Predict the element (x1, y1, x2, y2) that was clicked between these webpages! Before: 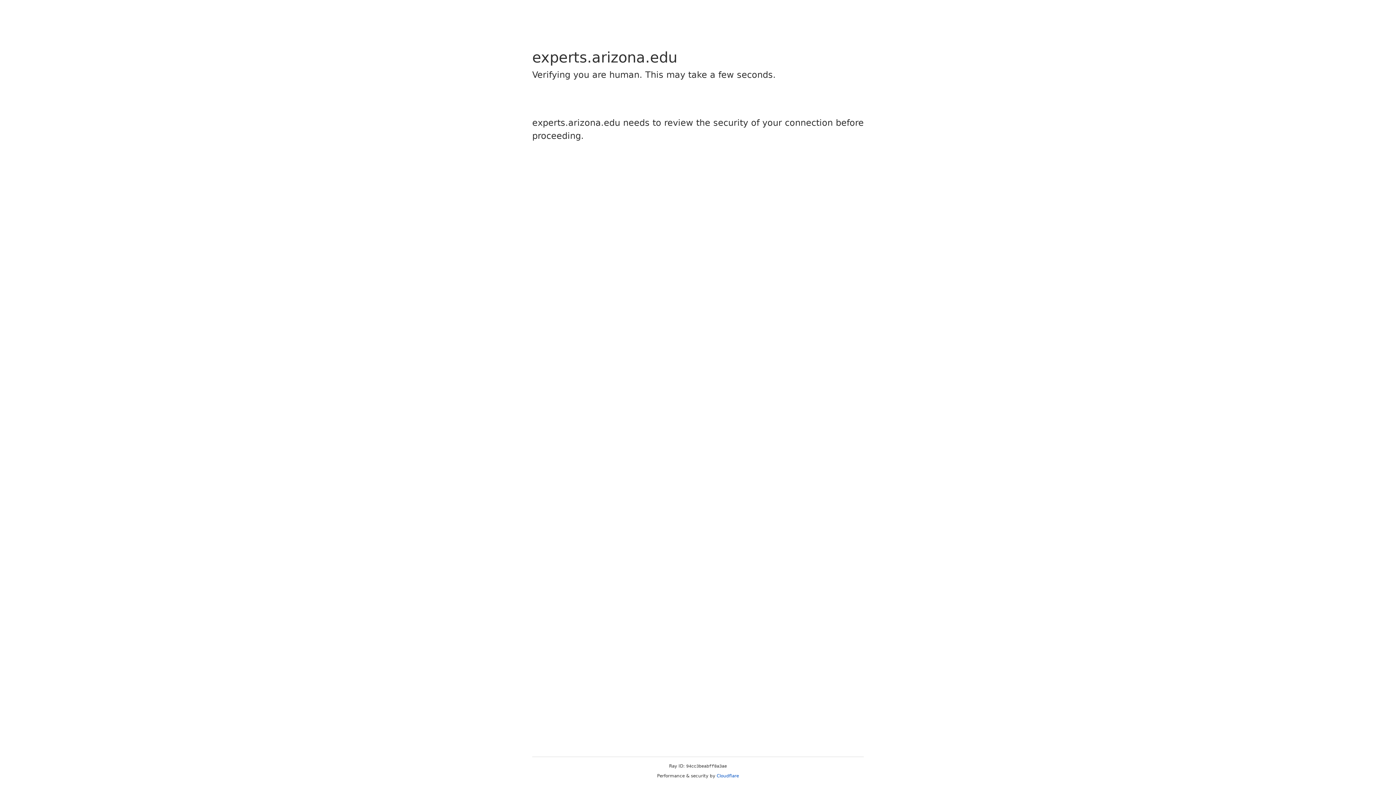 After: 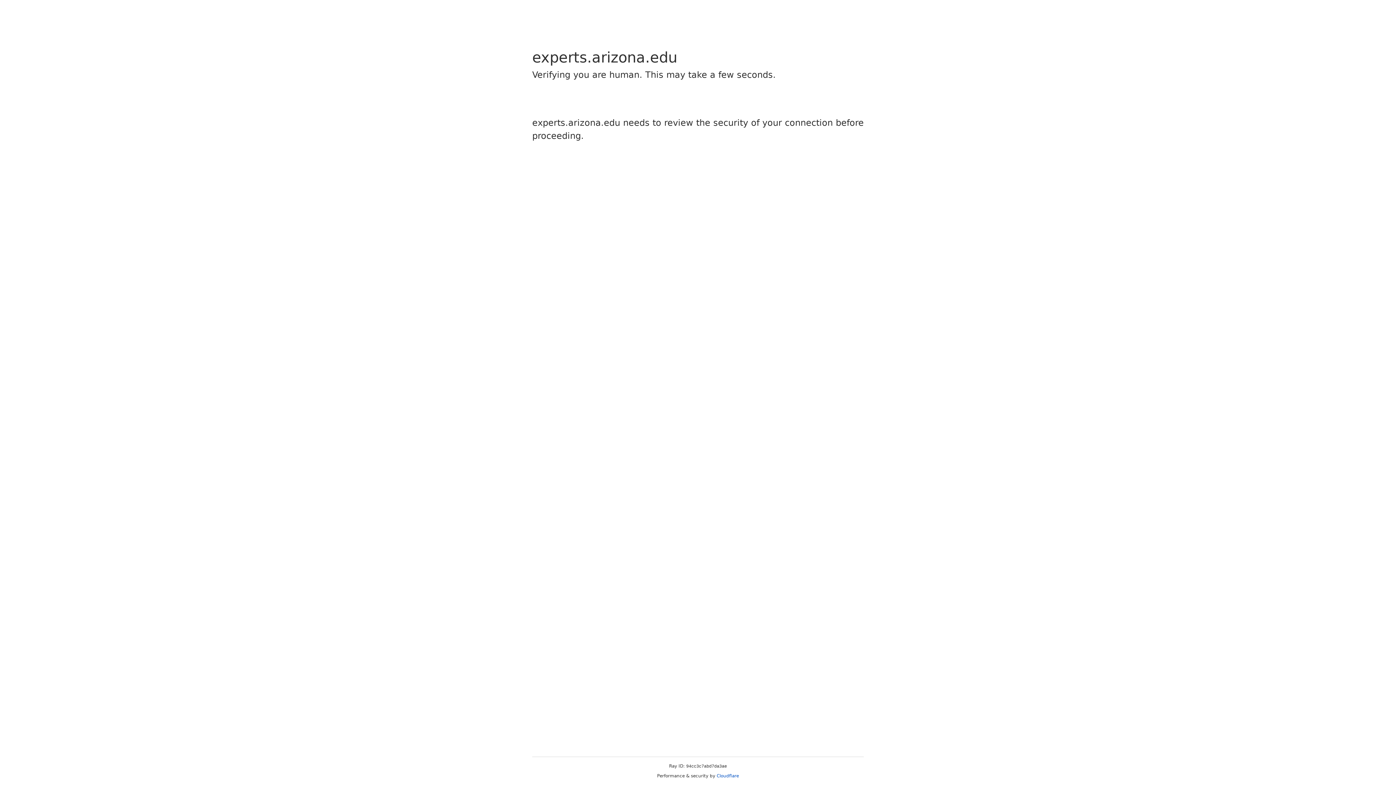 Action: label: Cloudflare bbox: (716, 773, 739, 778)